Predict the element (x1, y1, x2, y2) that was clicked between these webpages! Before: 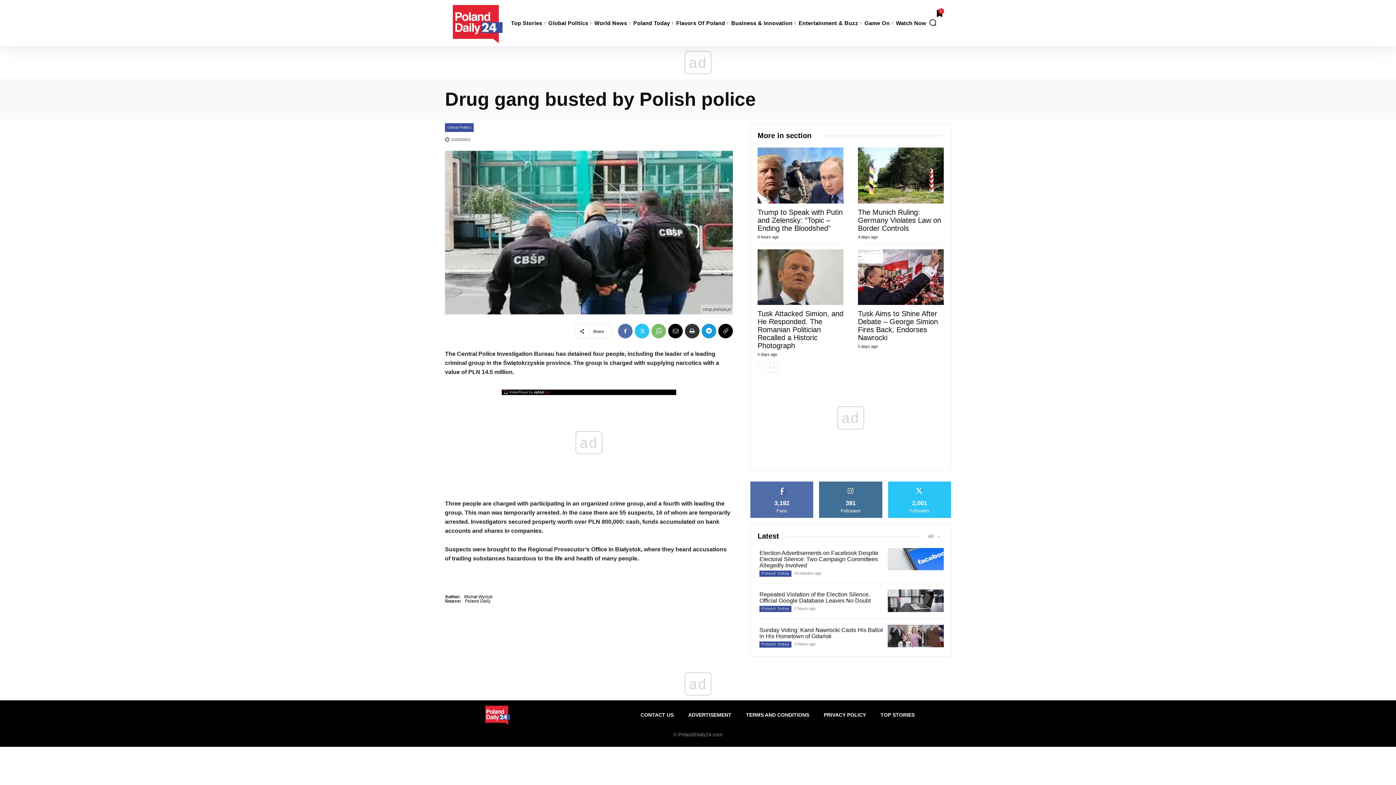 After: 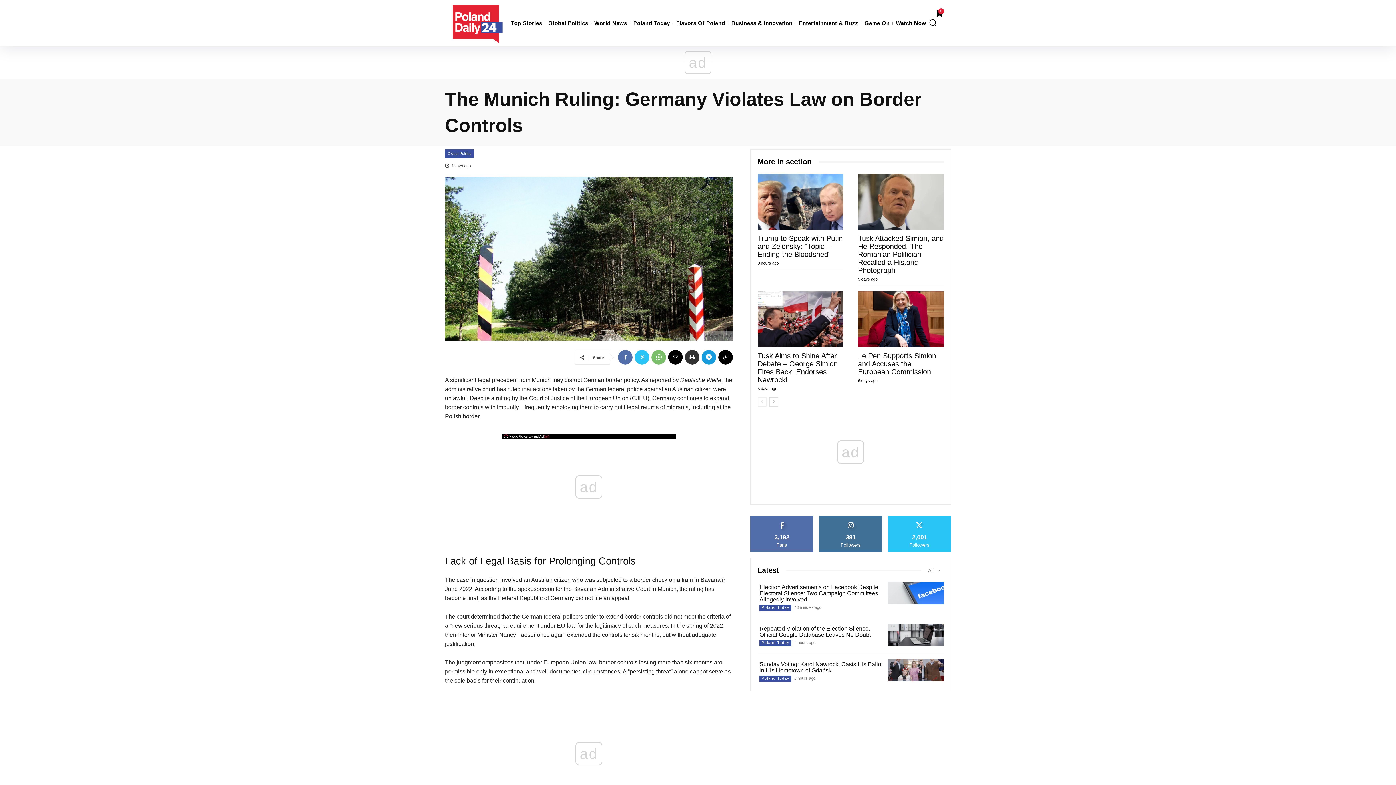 Action: bbox: (858, 208, 941, 232) label: The Munich Ruling: Germany Violates Law on Border Controls